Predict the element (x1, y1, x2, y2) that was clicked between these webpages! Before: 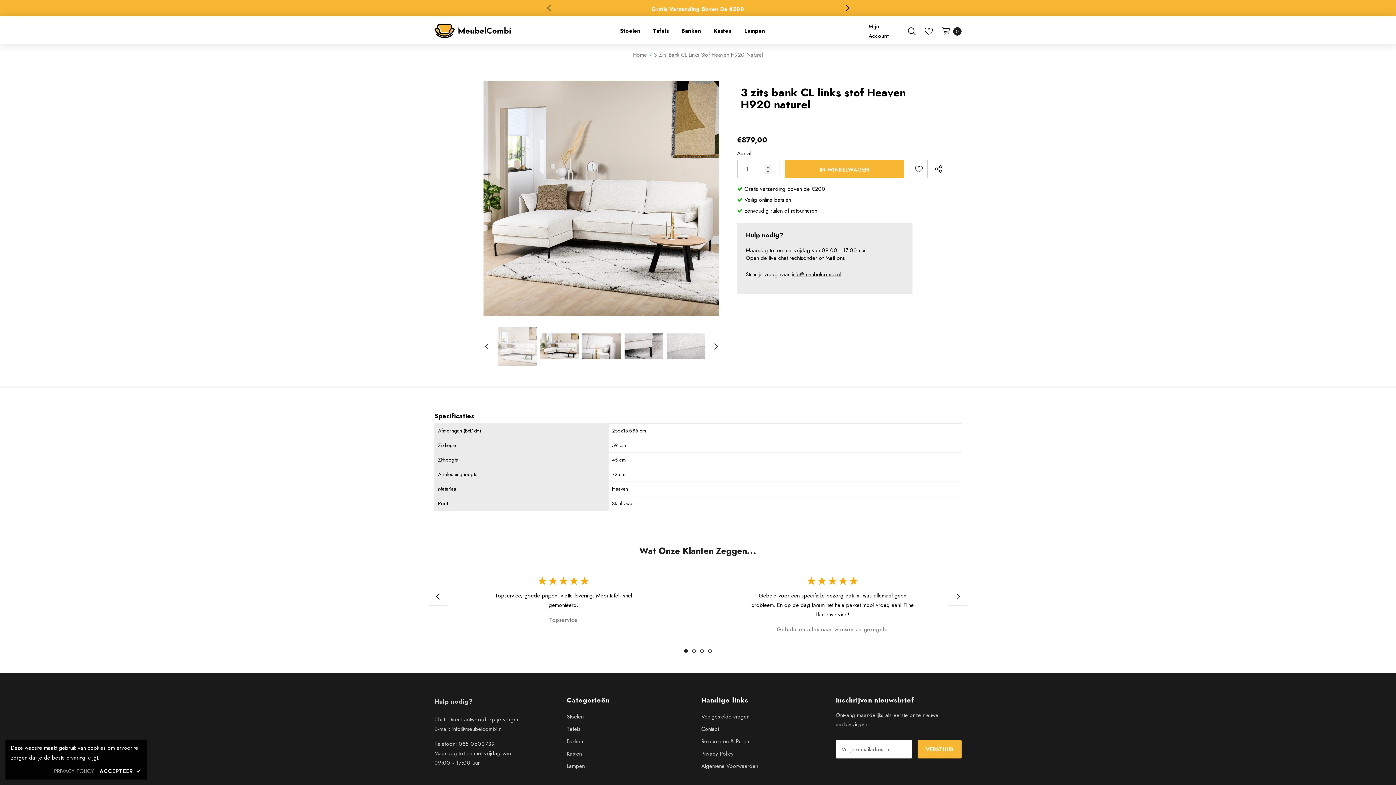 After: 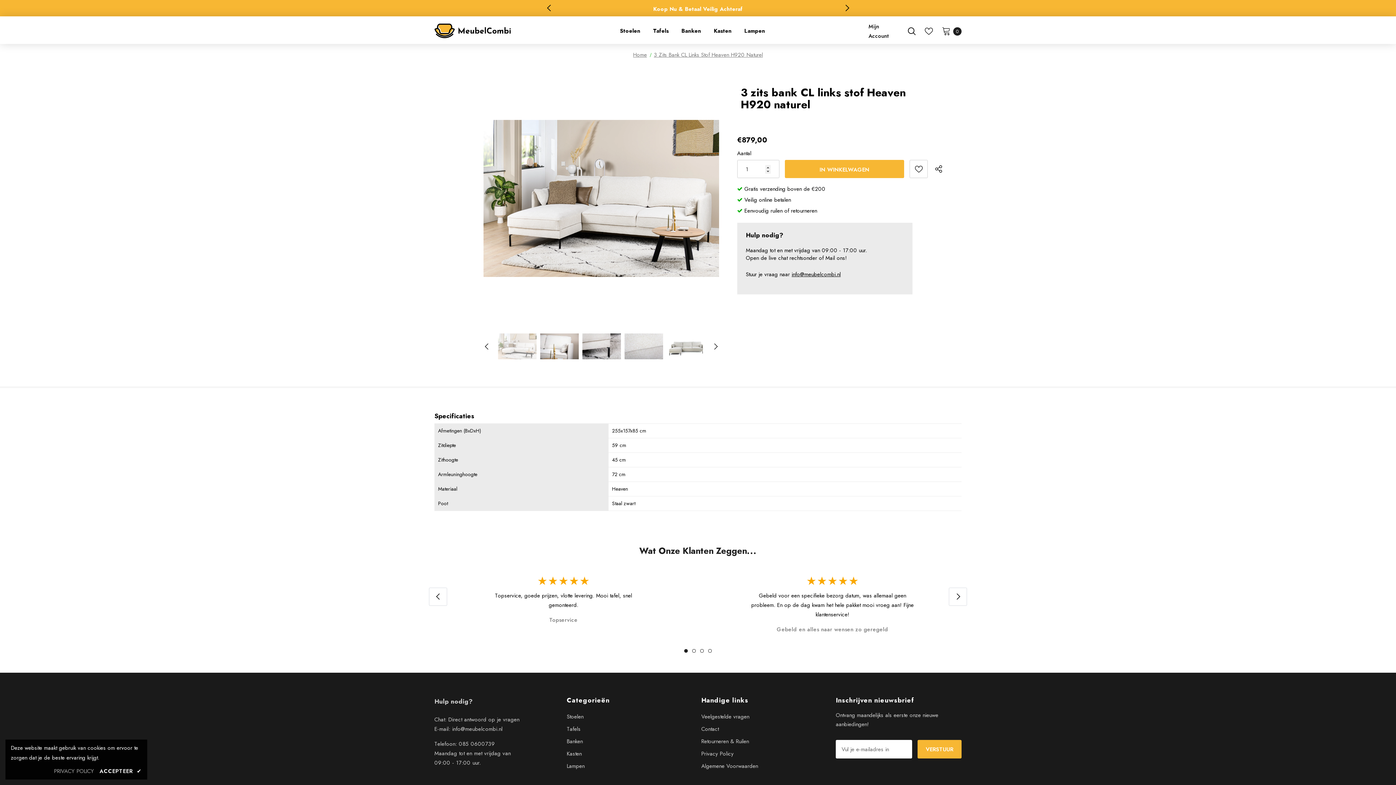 Action: bbox: (700, 337, 719, 355) label: Next